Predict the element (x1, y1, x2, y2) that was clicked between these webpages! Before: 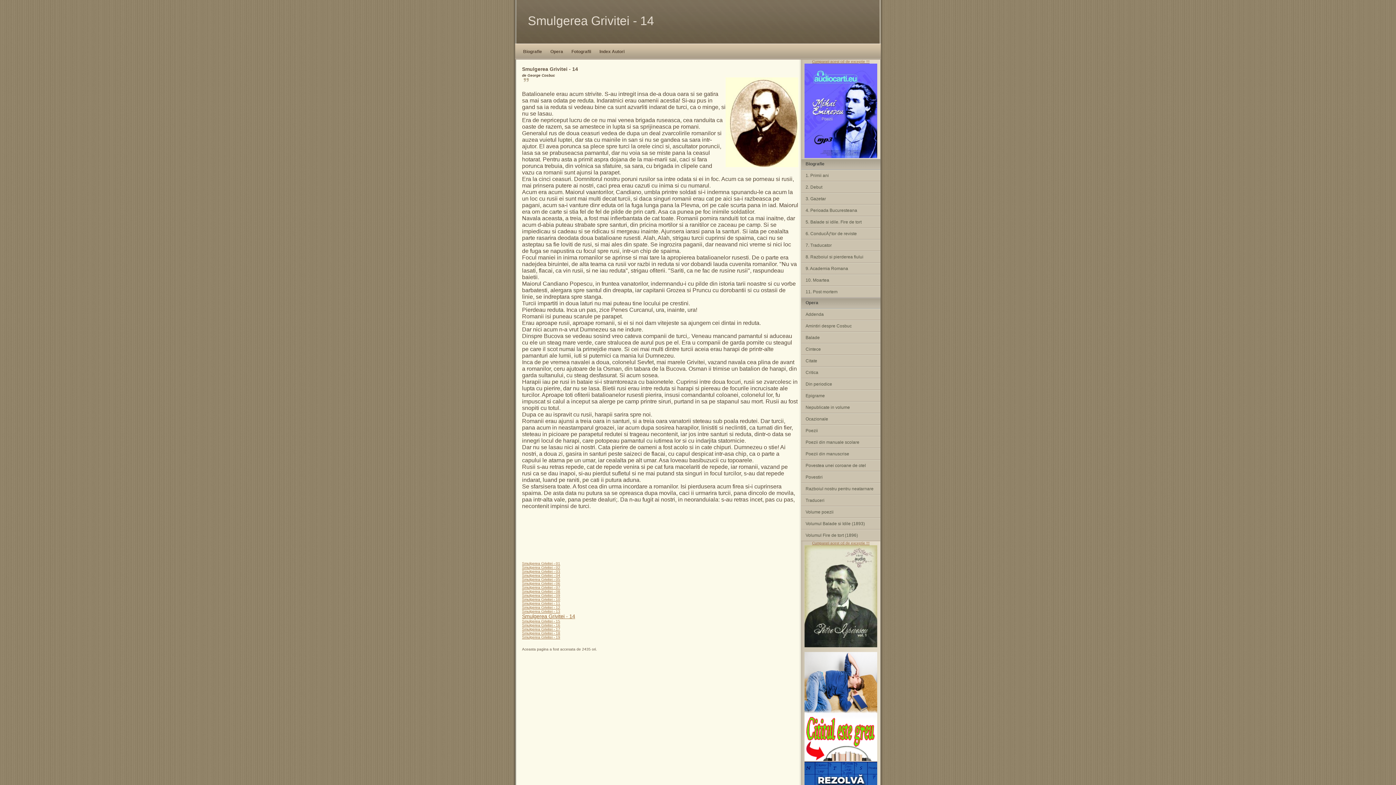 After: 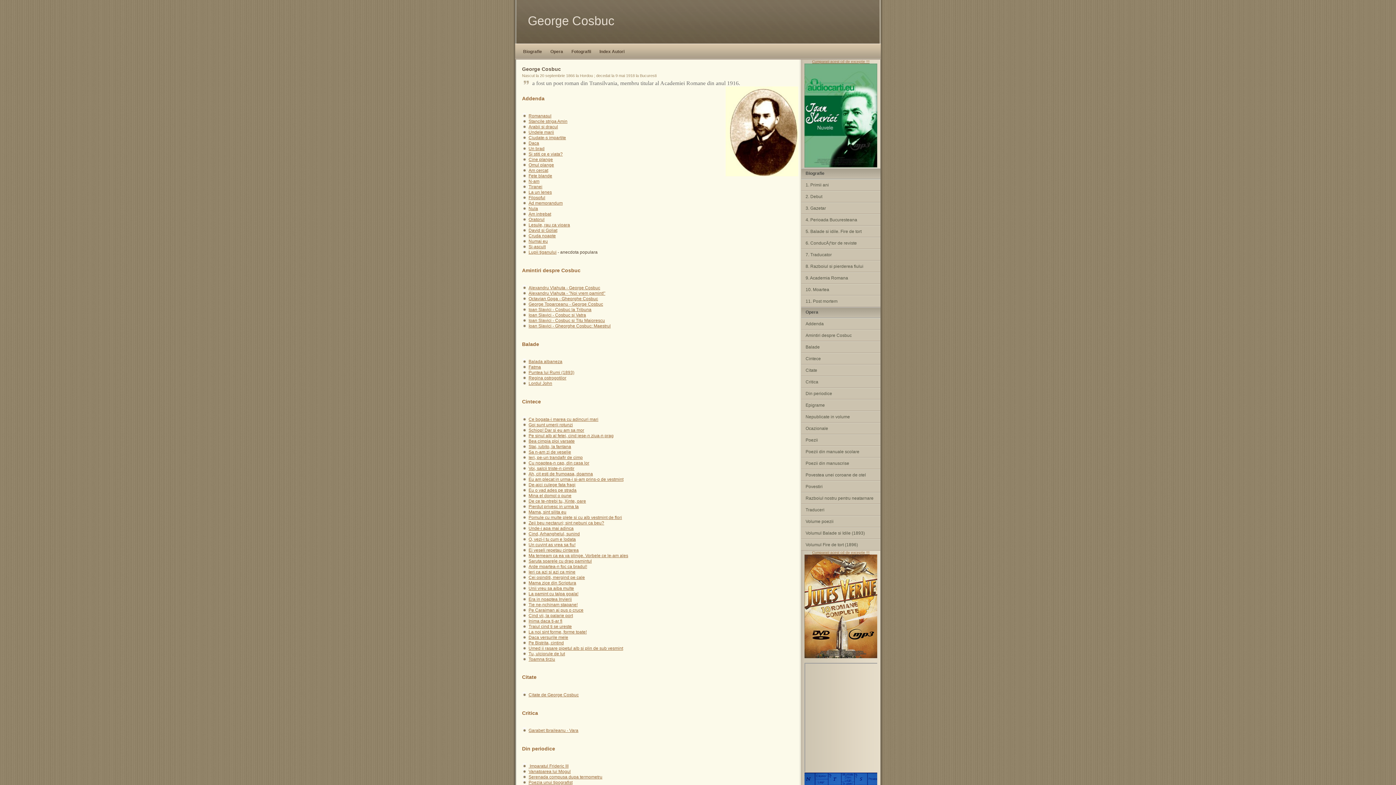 Action: bbox: (801, 402, 880, 413) label: Nepublicate in volume